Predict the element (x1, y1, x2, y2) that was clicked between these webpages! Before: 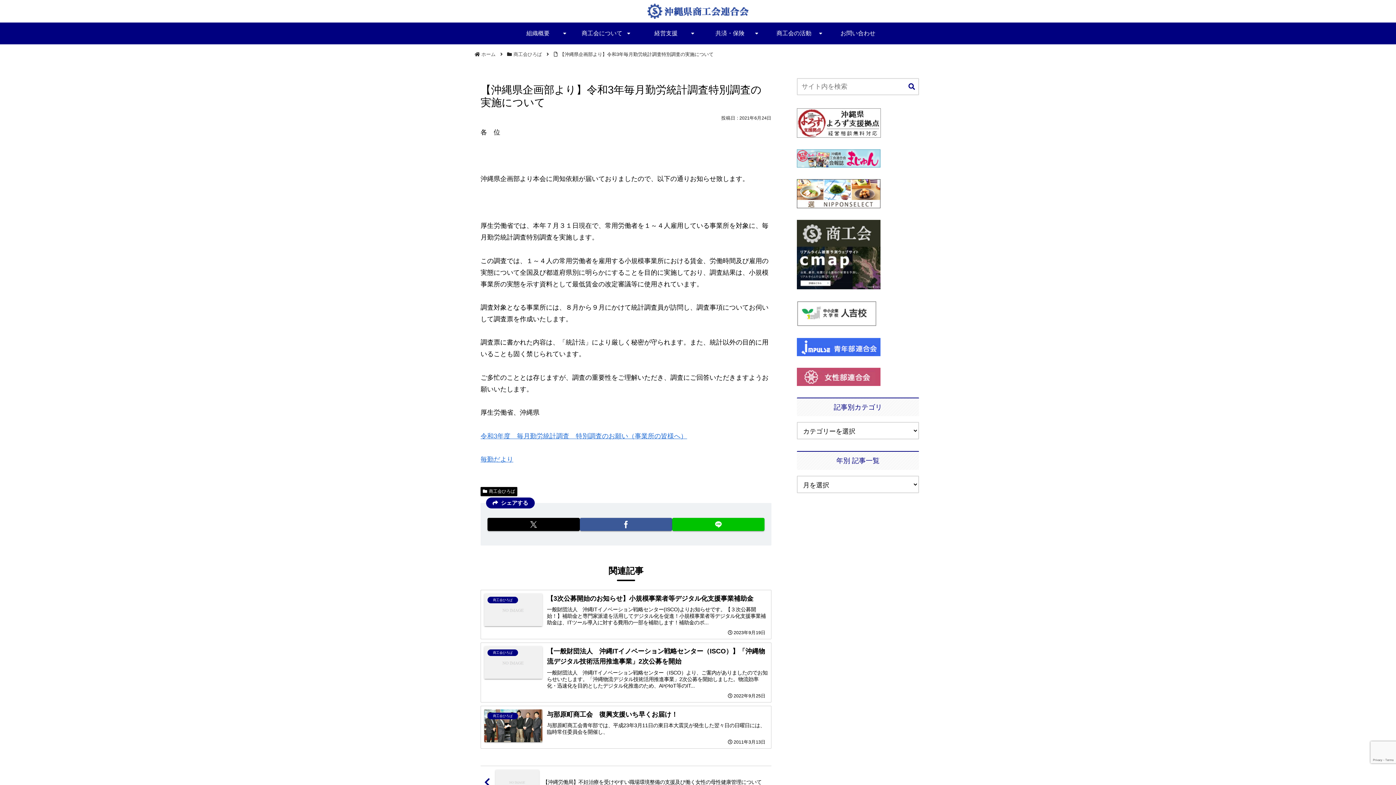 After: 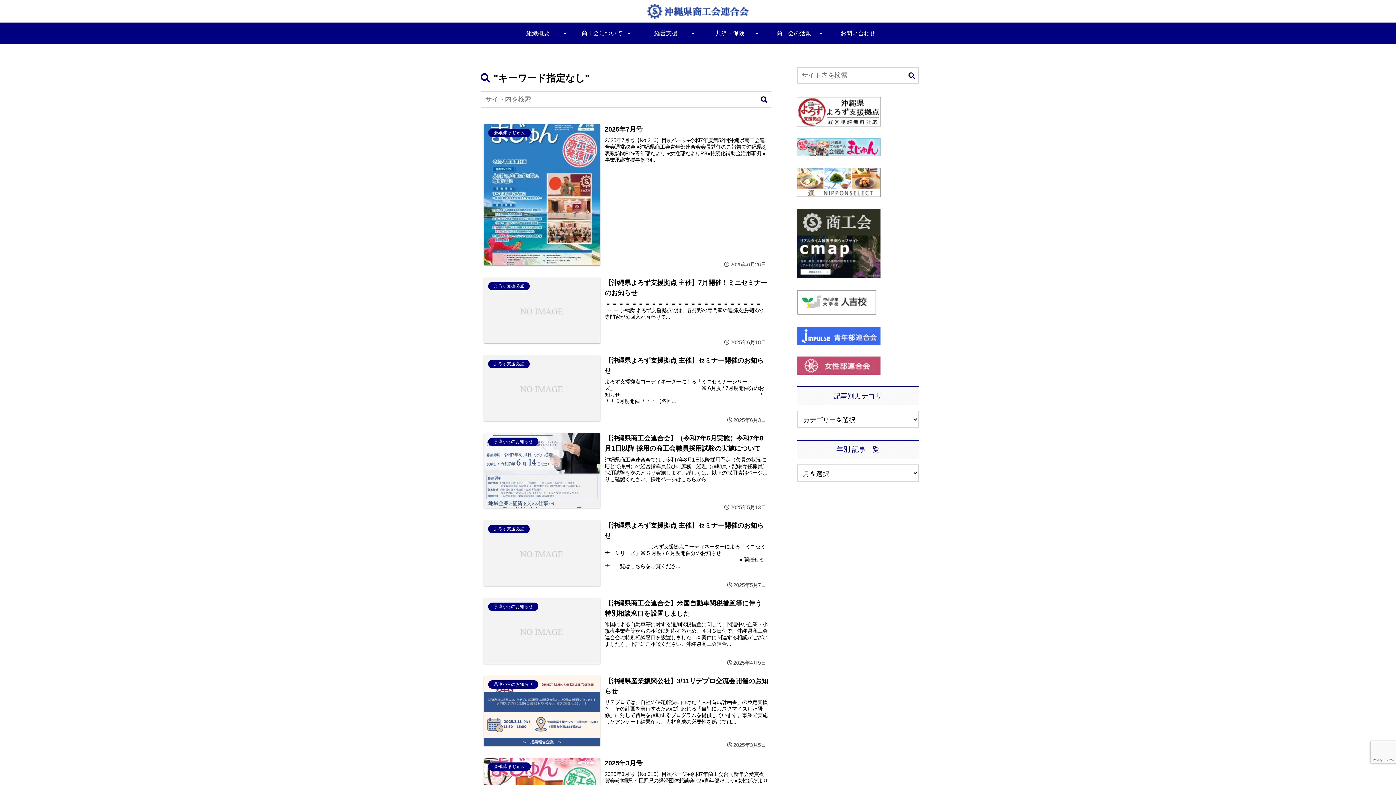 Action: label: button bbox: (905, 83, 918, 90)